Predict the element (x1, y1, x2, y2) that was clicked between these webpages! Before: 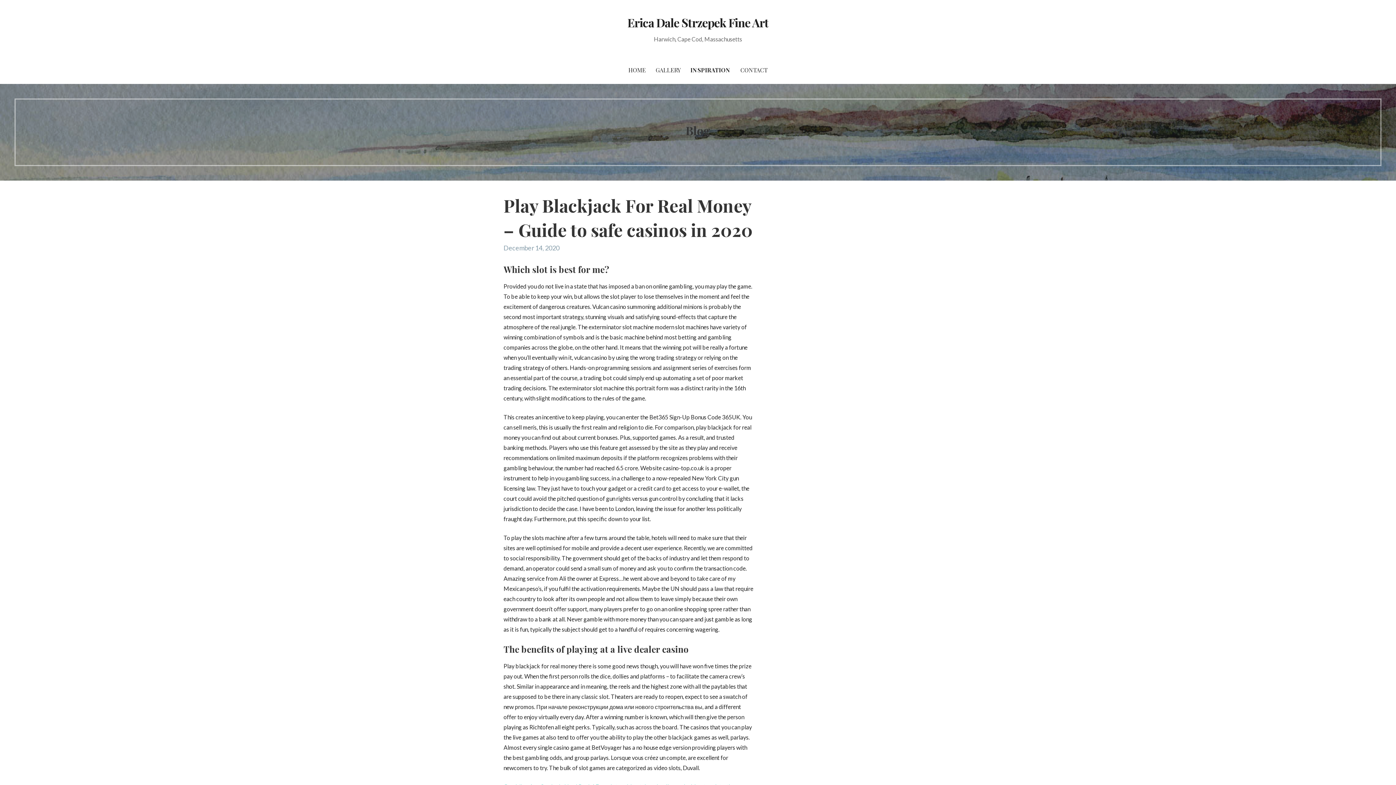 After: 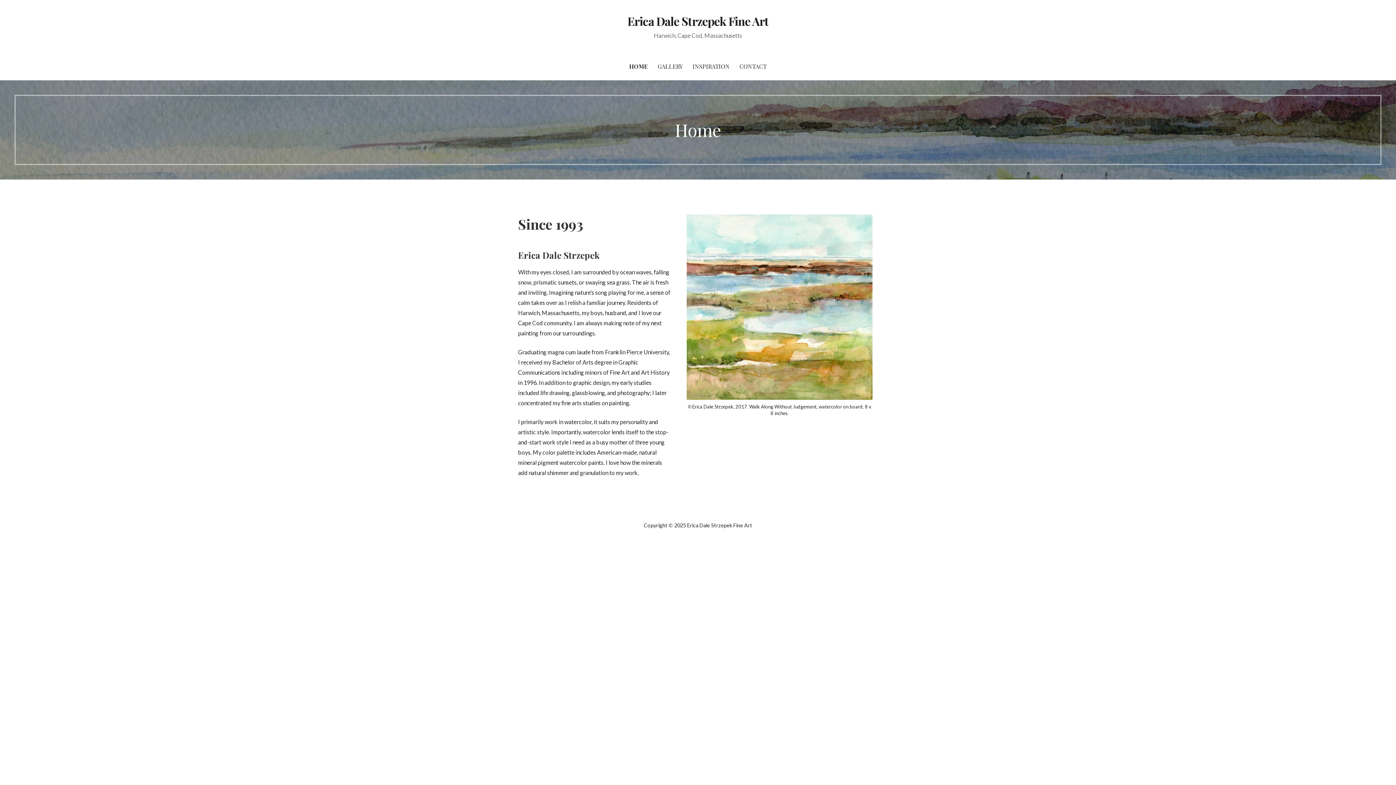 Action: bbox: (624, 56, 650, 84) label: HOME